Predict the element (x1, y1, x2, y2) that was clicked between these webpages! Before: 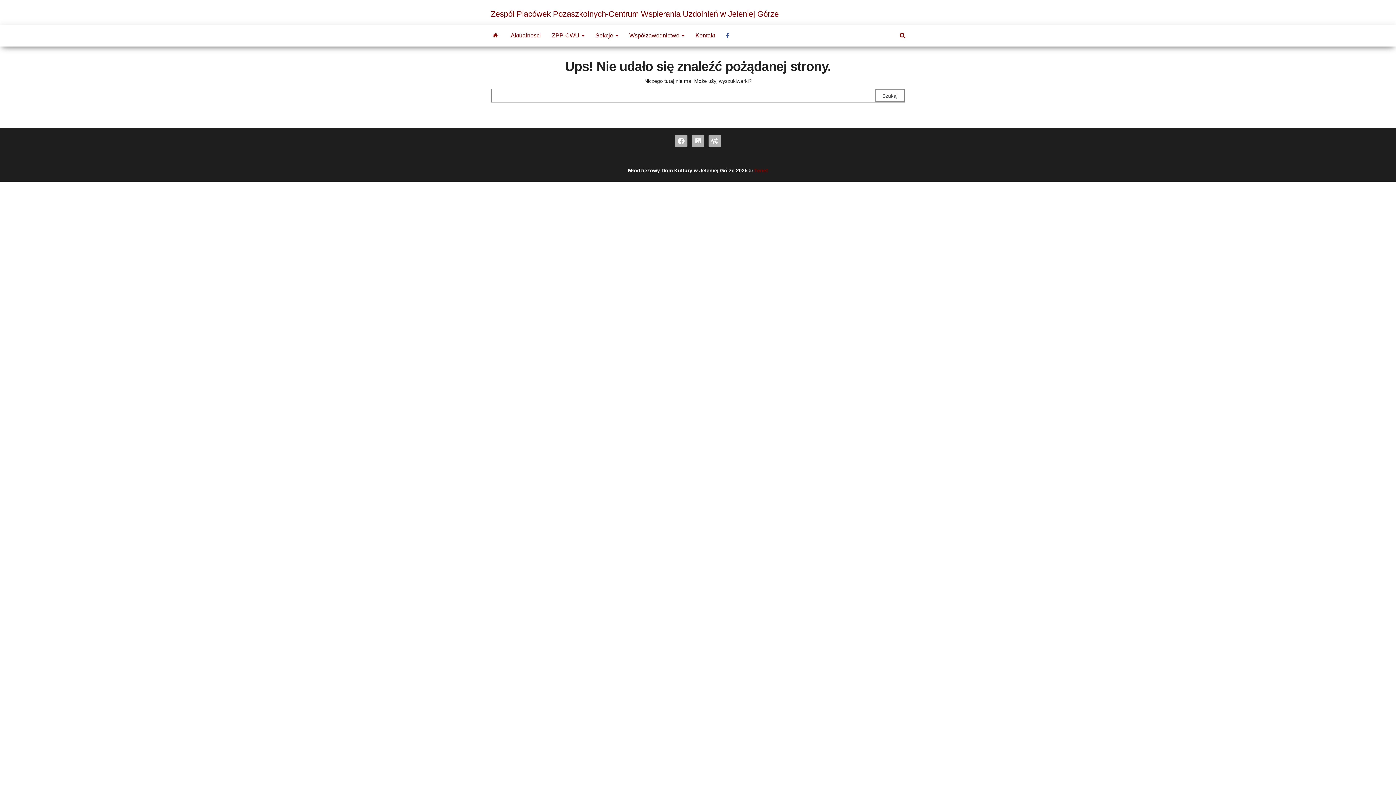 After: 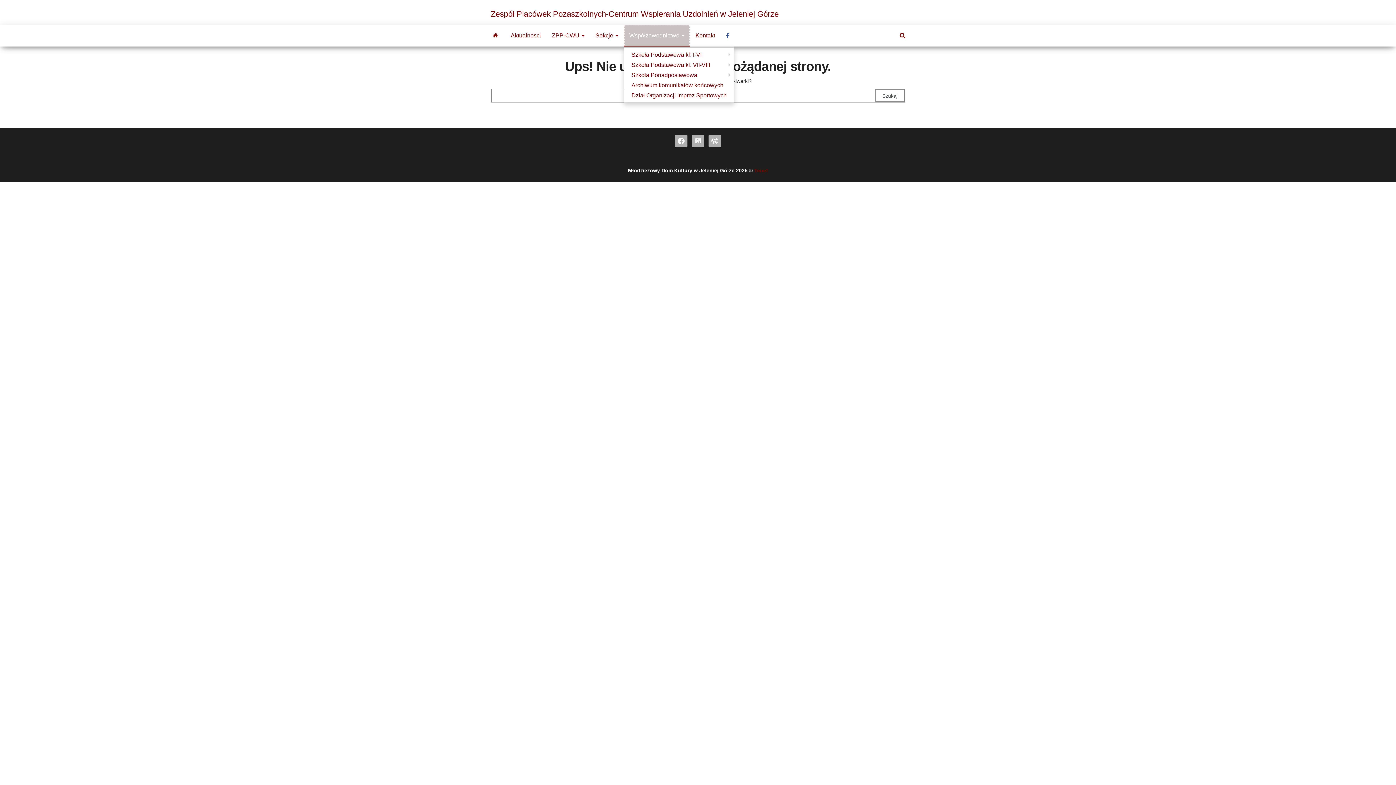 Action: label: Współzawodnictwo  bbox: (624, 24, 690, 46)